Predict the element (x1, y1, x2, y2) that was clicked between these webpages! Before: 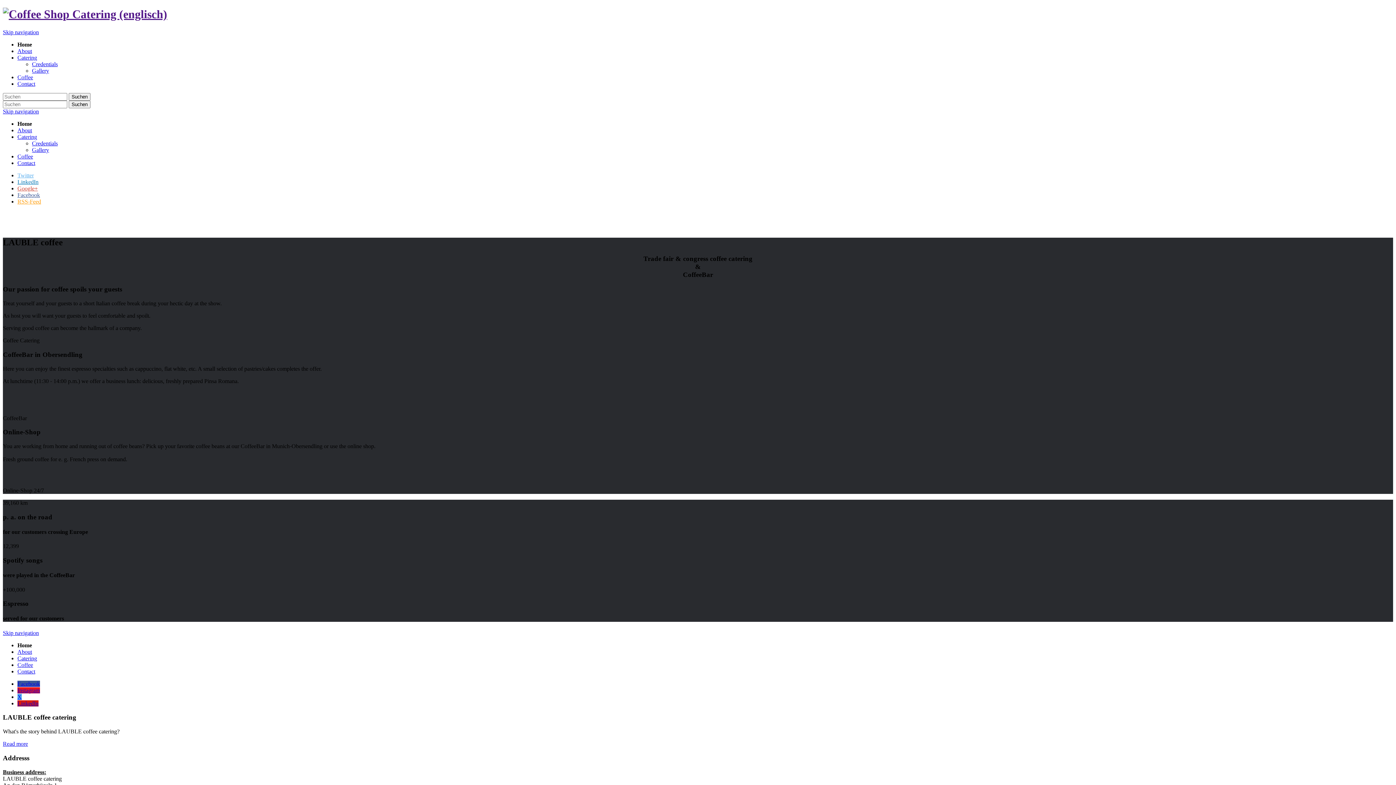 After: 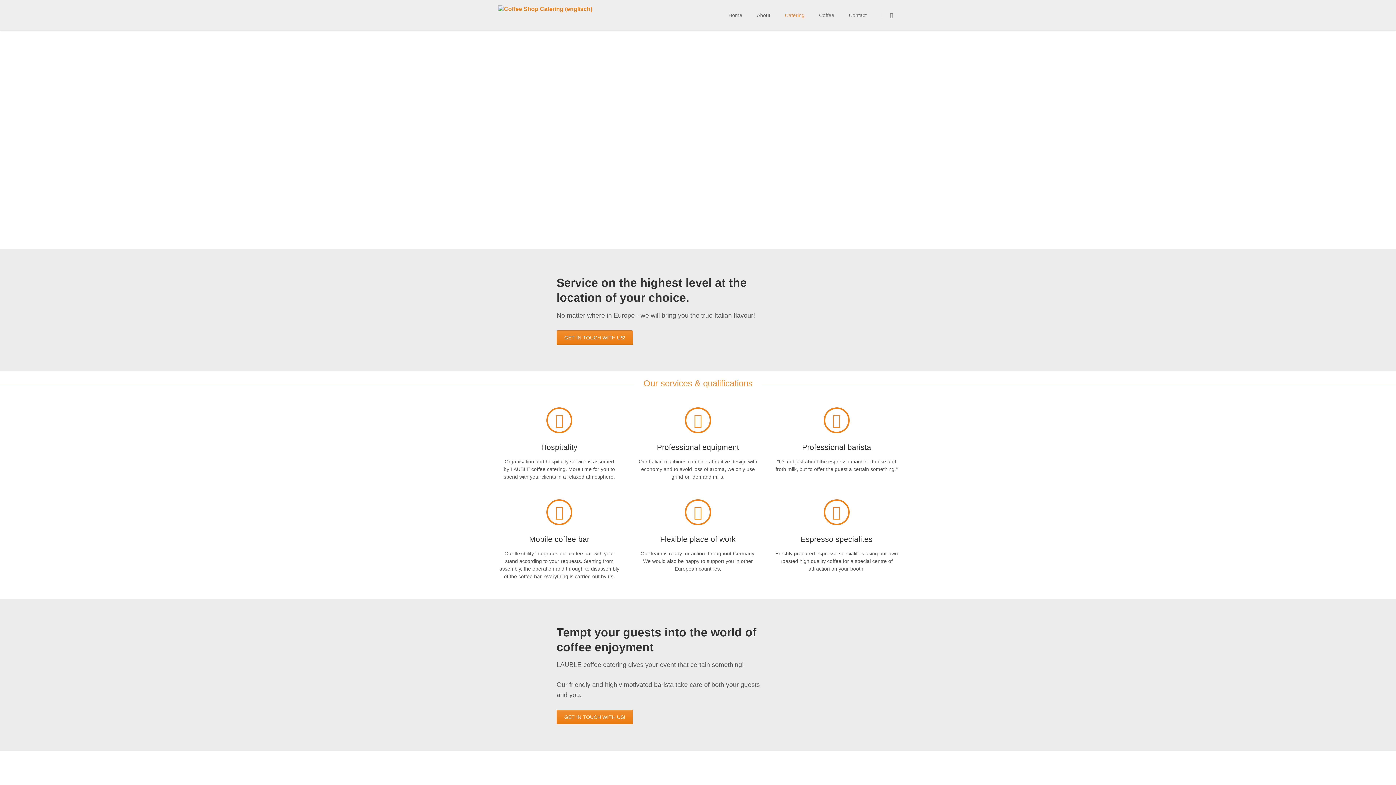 Action: bbox: (17, 655, 37, 661) label: Catering